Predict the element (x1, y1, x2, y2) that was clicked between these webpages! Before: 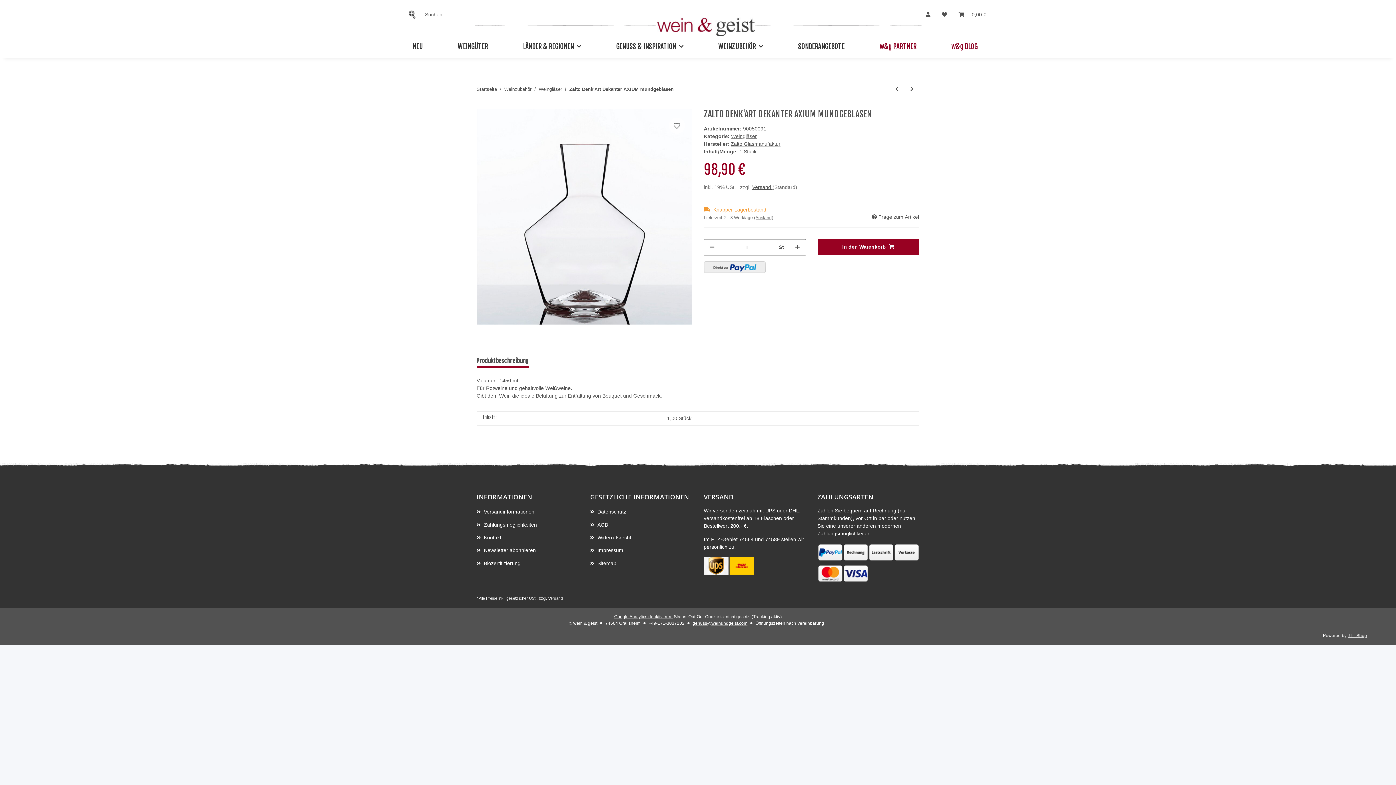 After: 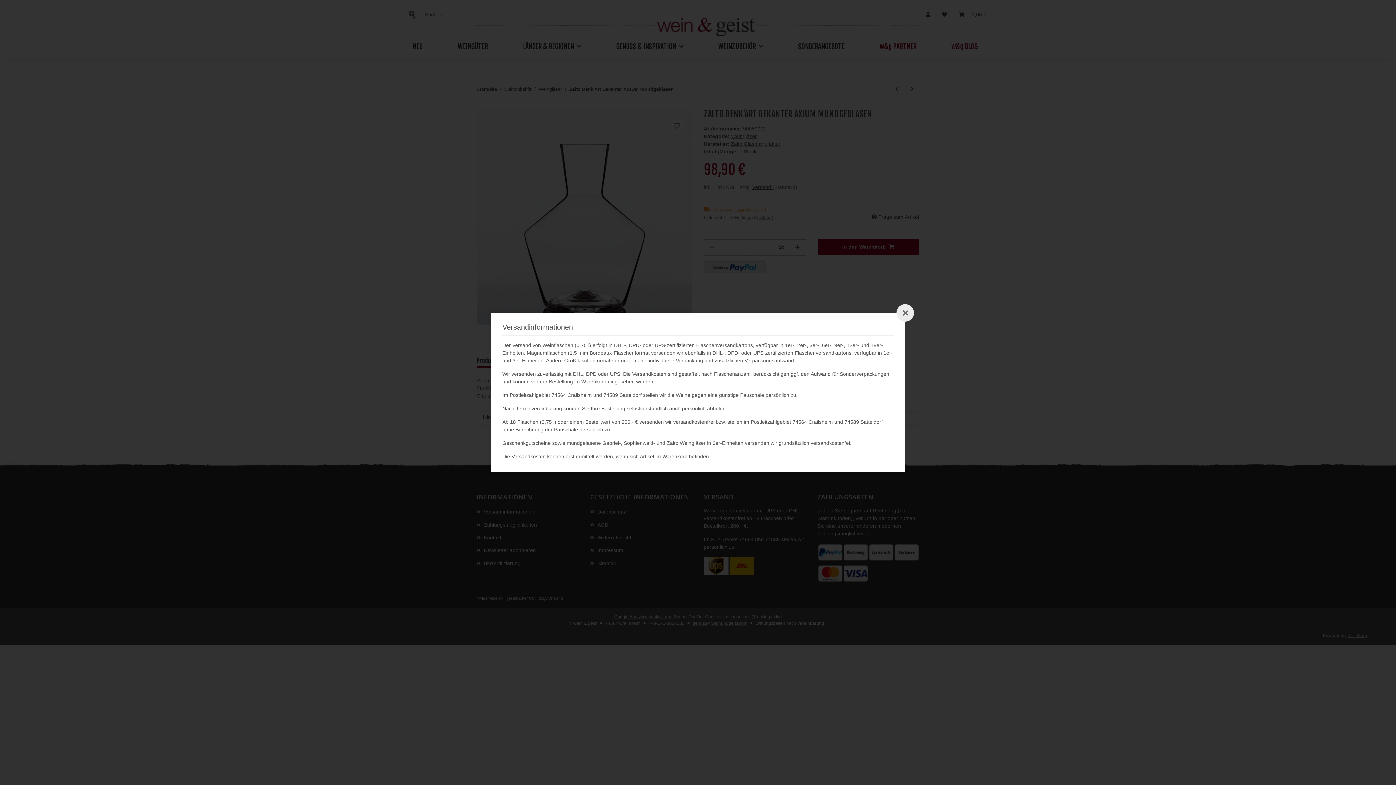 Action: bbox: (548, 596, 562, 600) label: Versand